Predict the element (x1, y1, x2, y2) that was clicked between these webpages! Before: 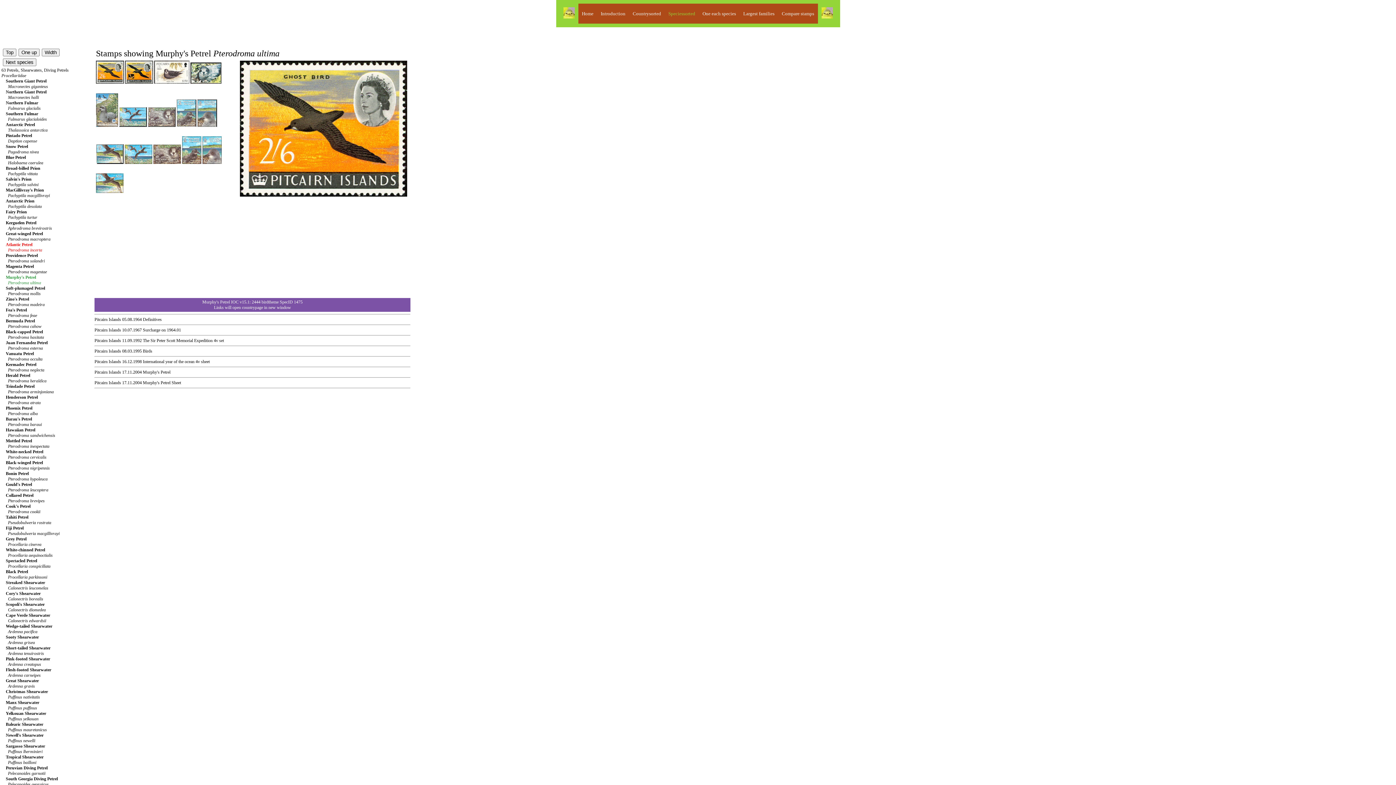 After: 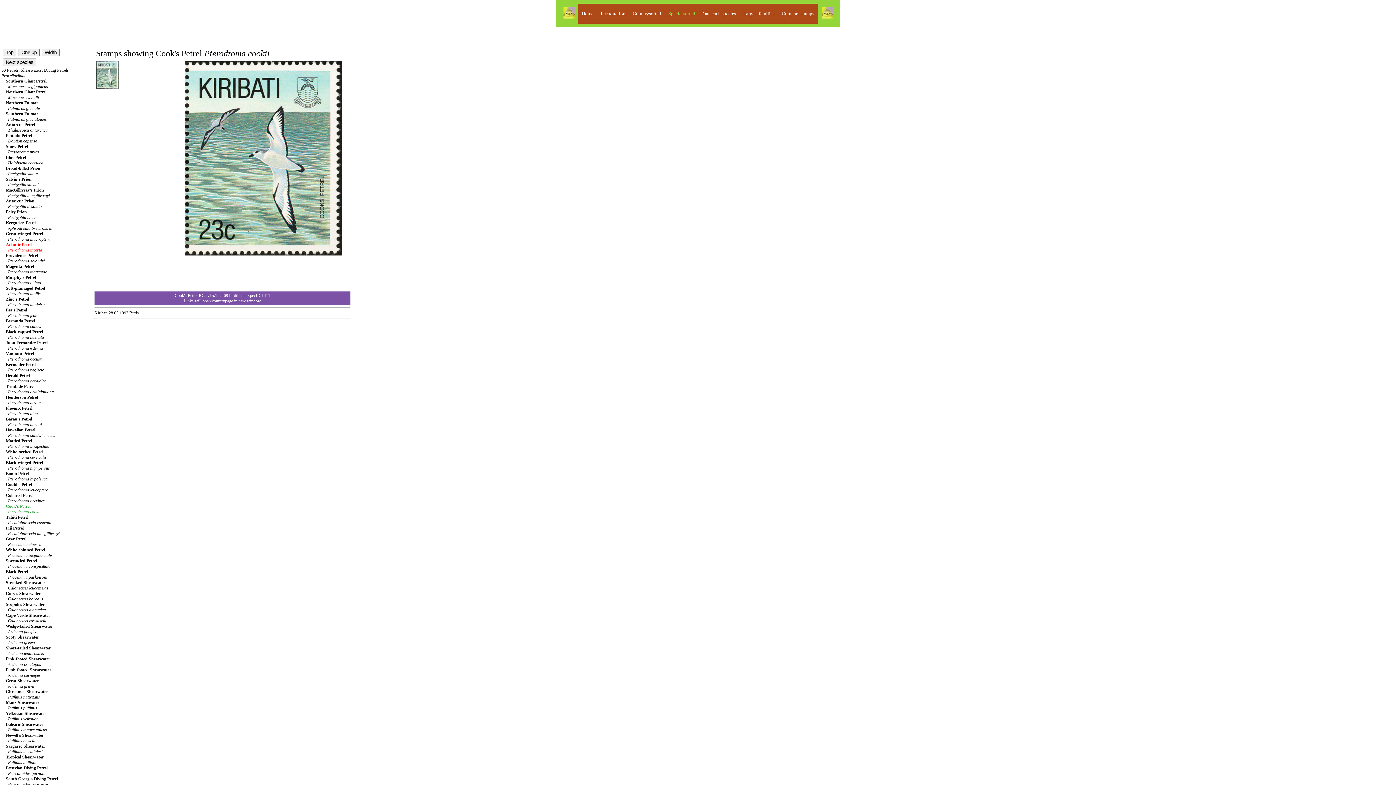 Action: bbox: (1, 504, 40, 514) label: Cook's Petrel
      Pterodroma cookii